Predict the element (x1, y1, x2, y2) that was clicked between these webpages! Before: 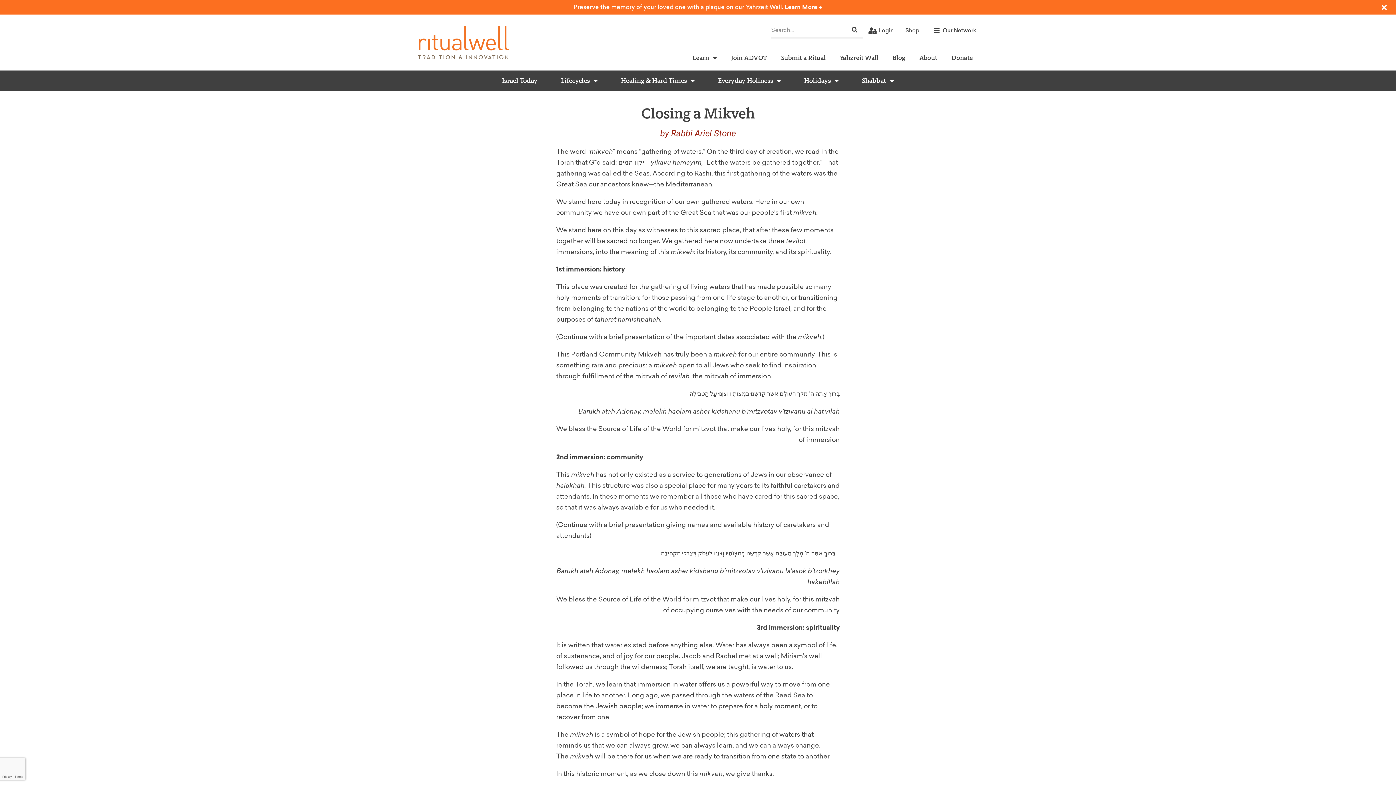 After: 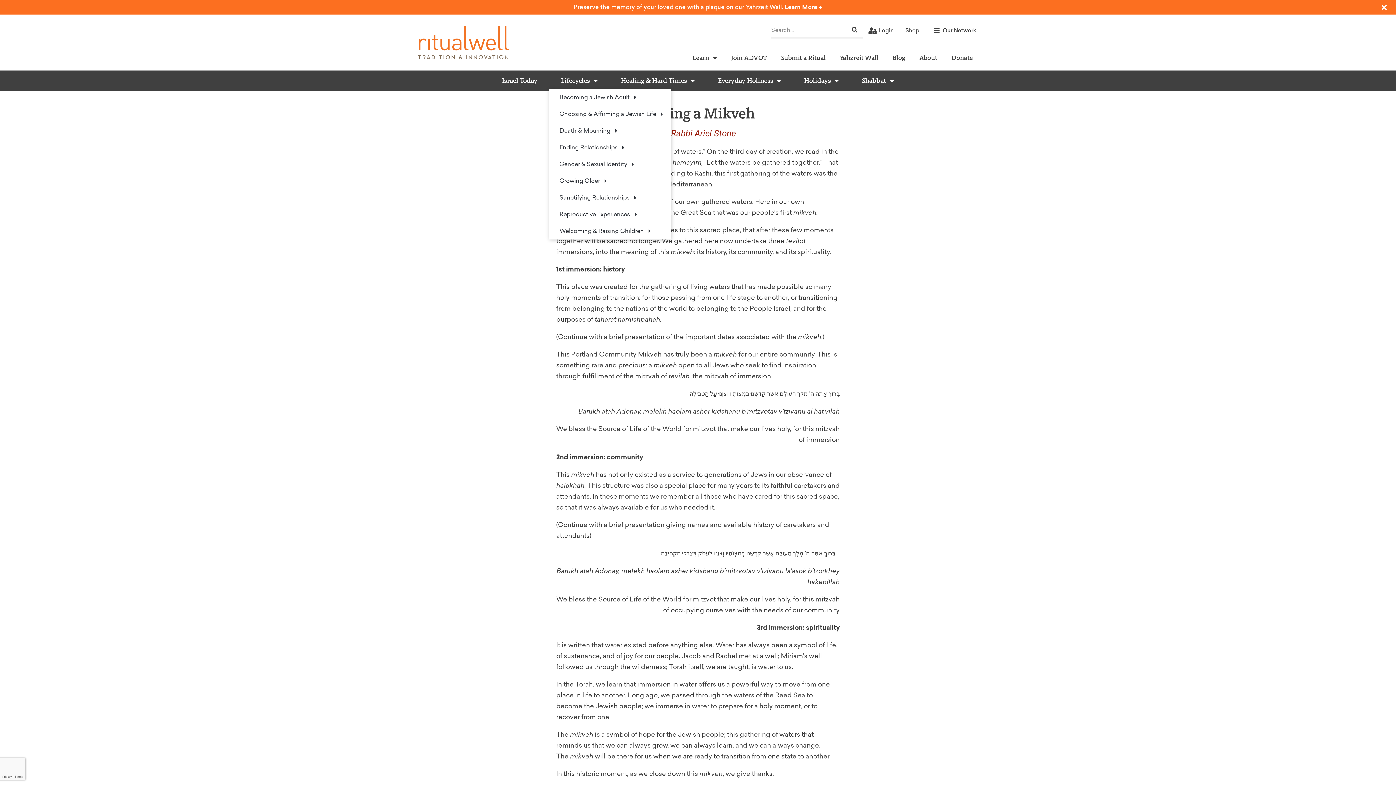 Action: bbox: (549, 72, 609, 89) label: Lifecycles